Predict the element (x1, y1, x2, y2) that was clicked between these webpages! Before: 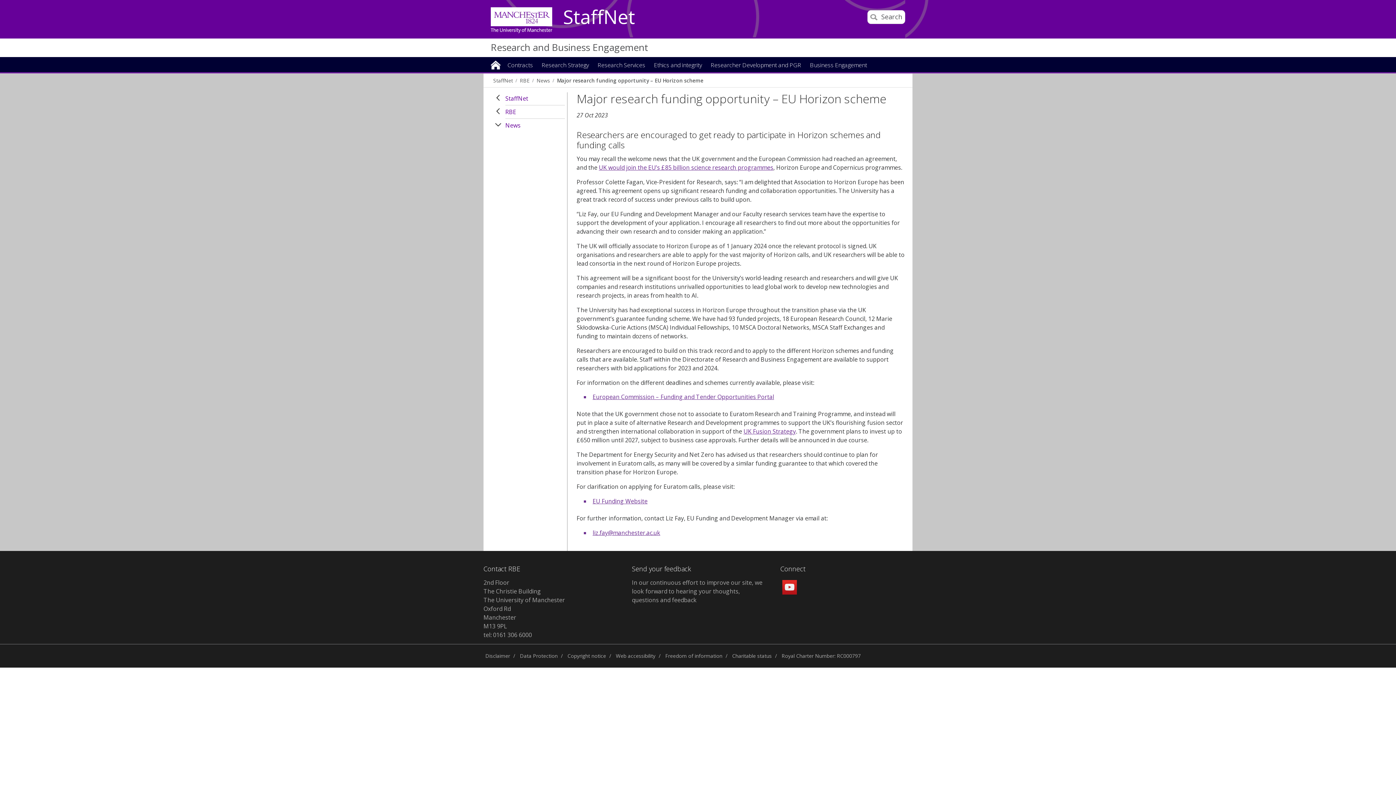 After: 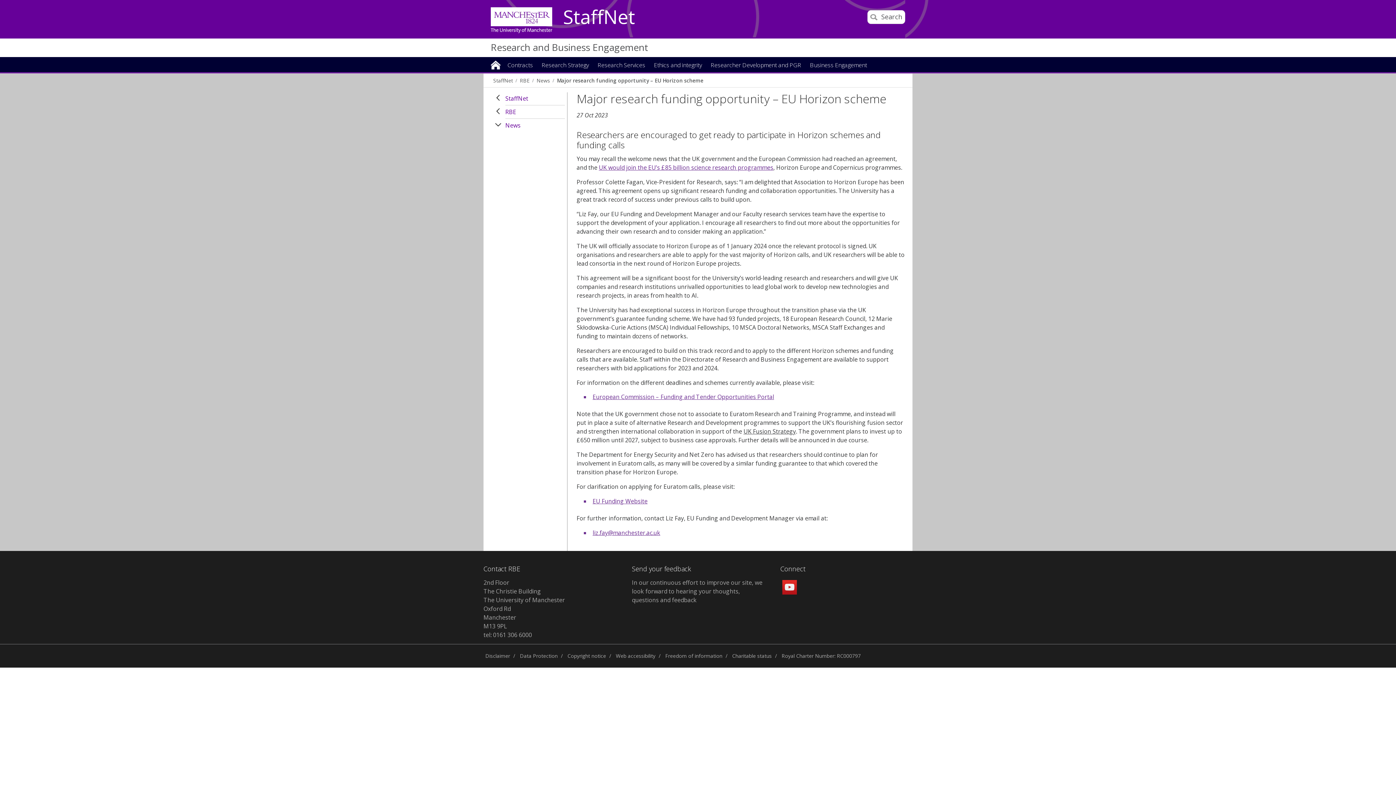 Action: bbox: (743, 427, 796, 435) label: UK Fusion Strategy